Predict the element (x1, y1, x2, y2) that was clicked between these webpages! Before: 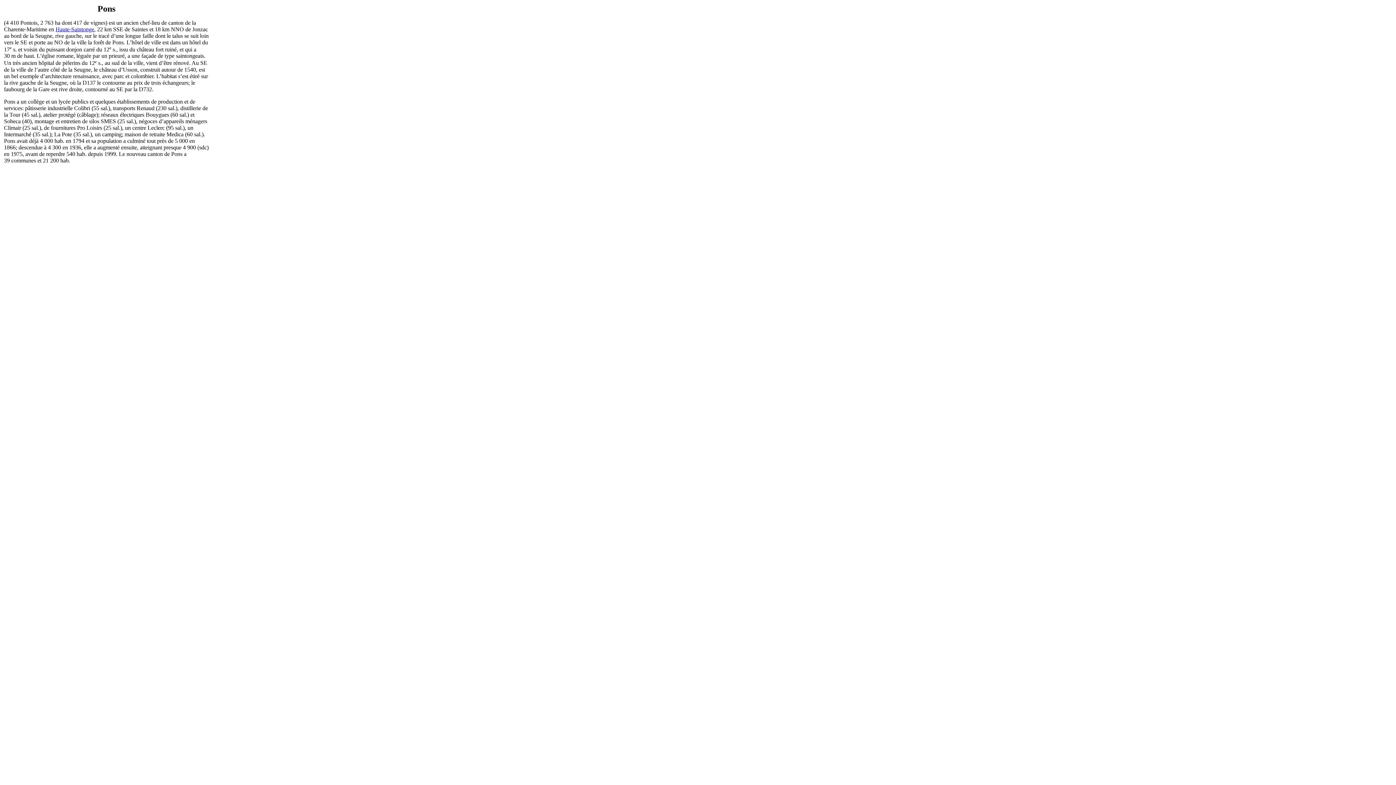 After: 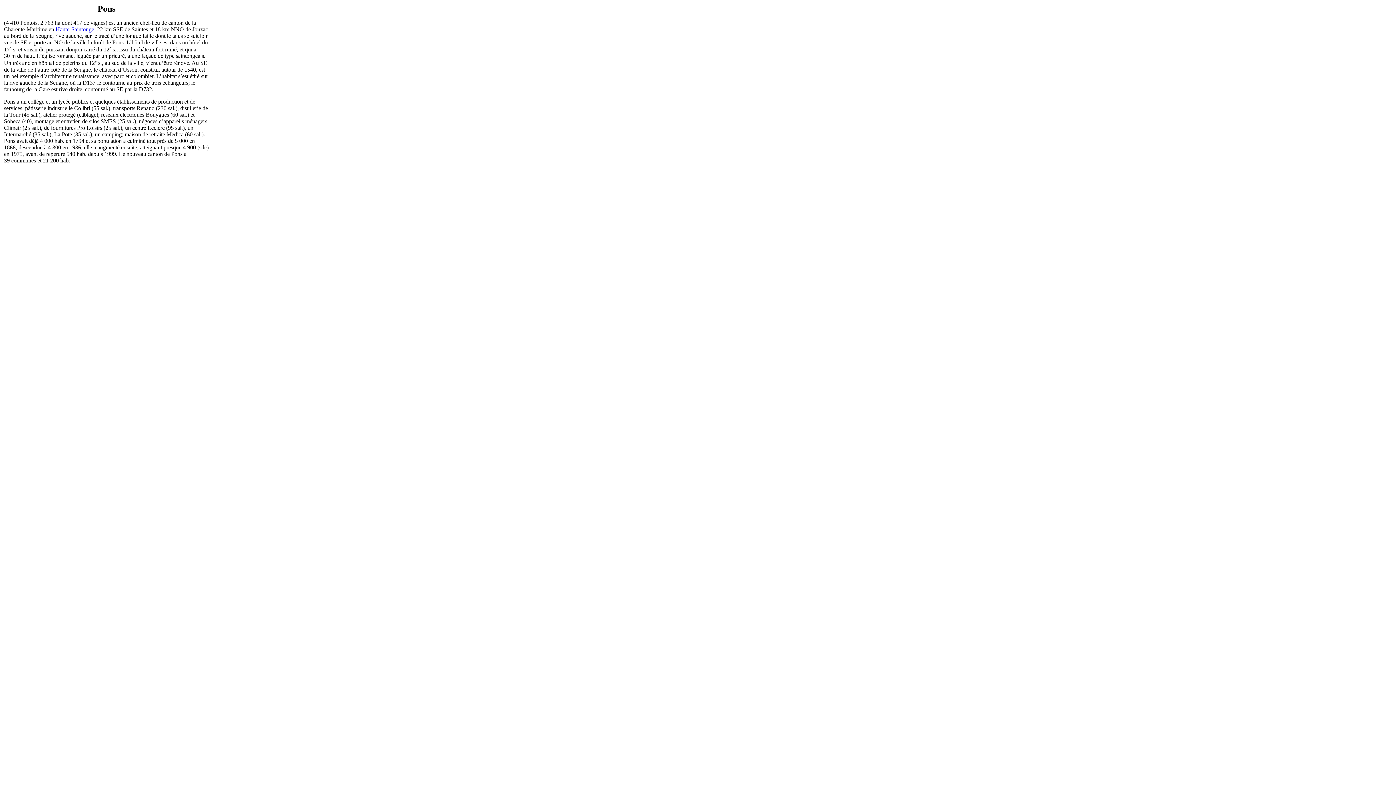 Action: bbox: (55, 26, 94, 32) label: Haute-Saintonge